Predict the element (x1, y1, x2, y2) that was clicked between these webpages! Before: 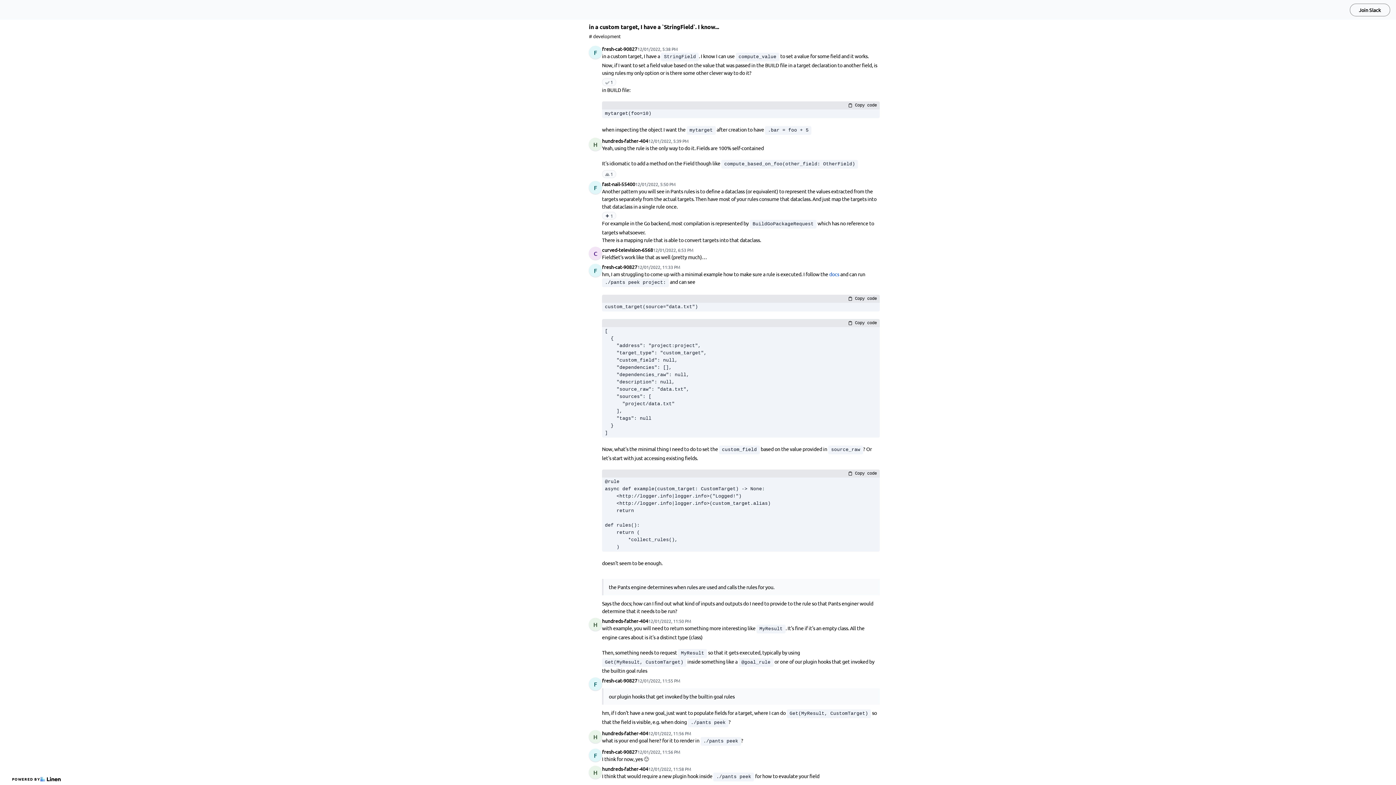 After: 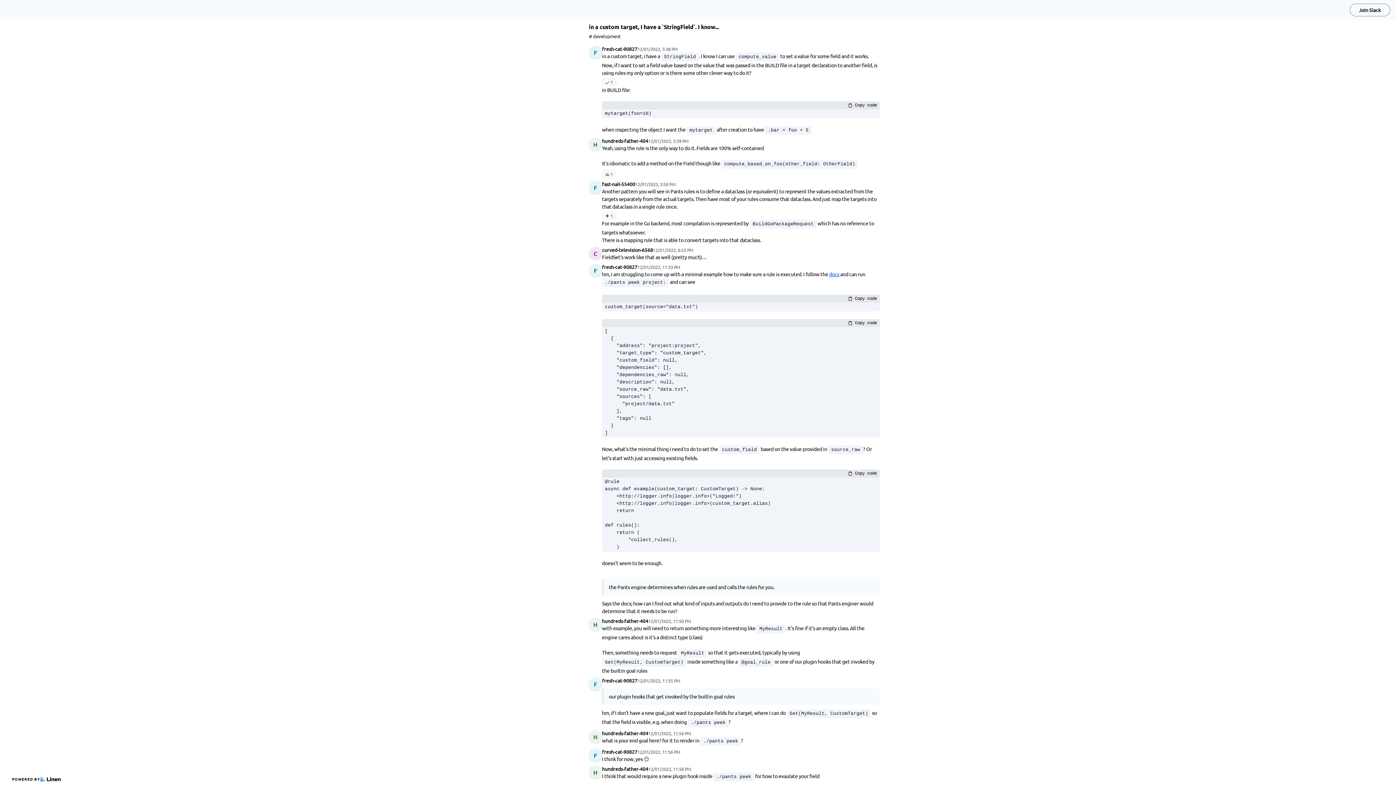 Action: bbox: (829, 271, 839, 277) label: docs